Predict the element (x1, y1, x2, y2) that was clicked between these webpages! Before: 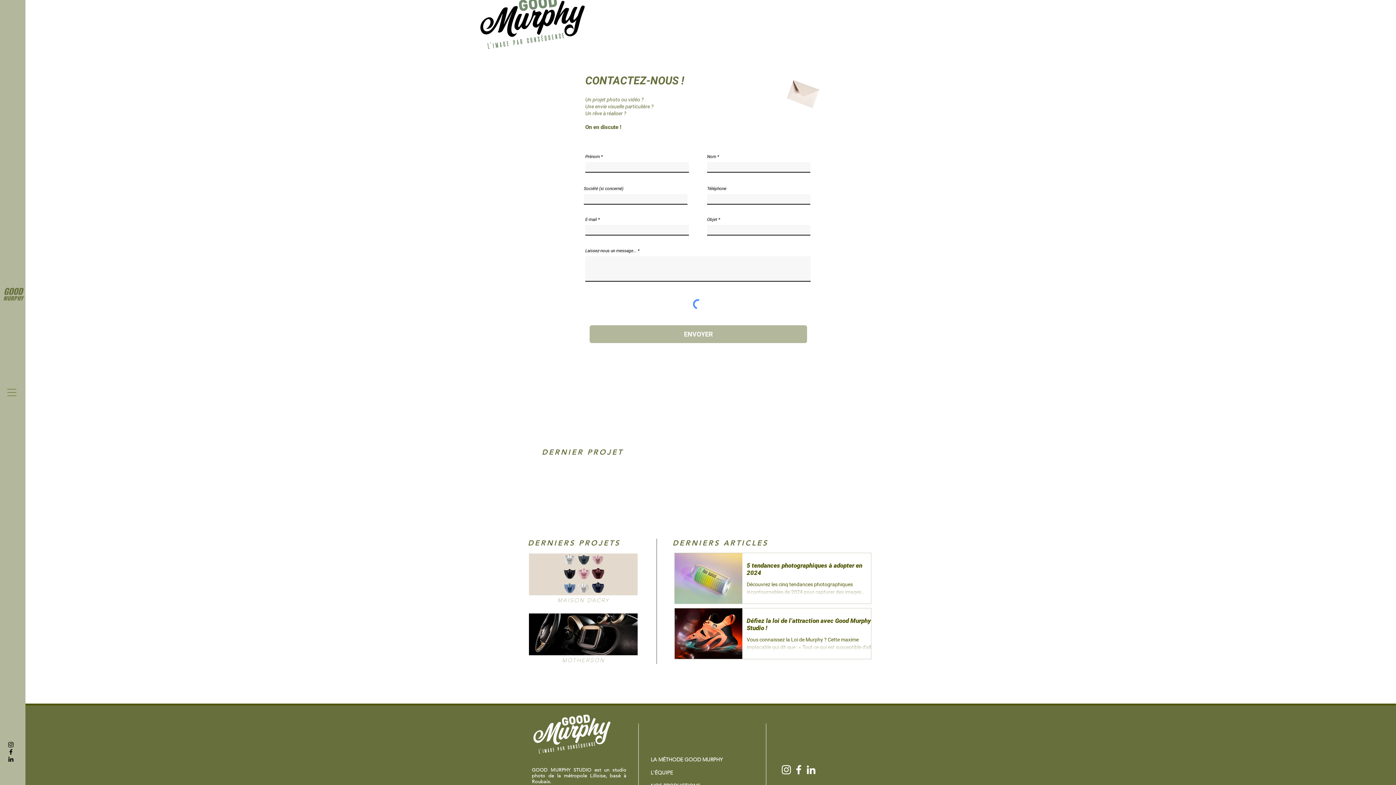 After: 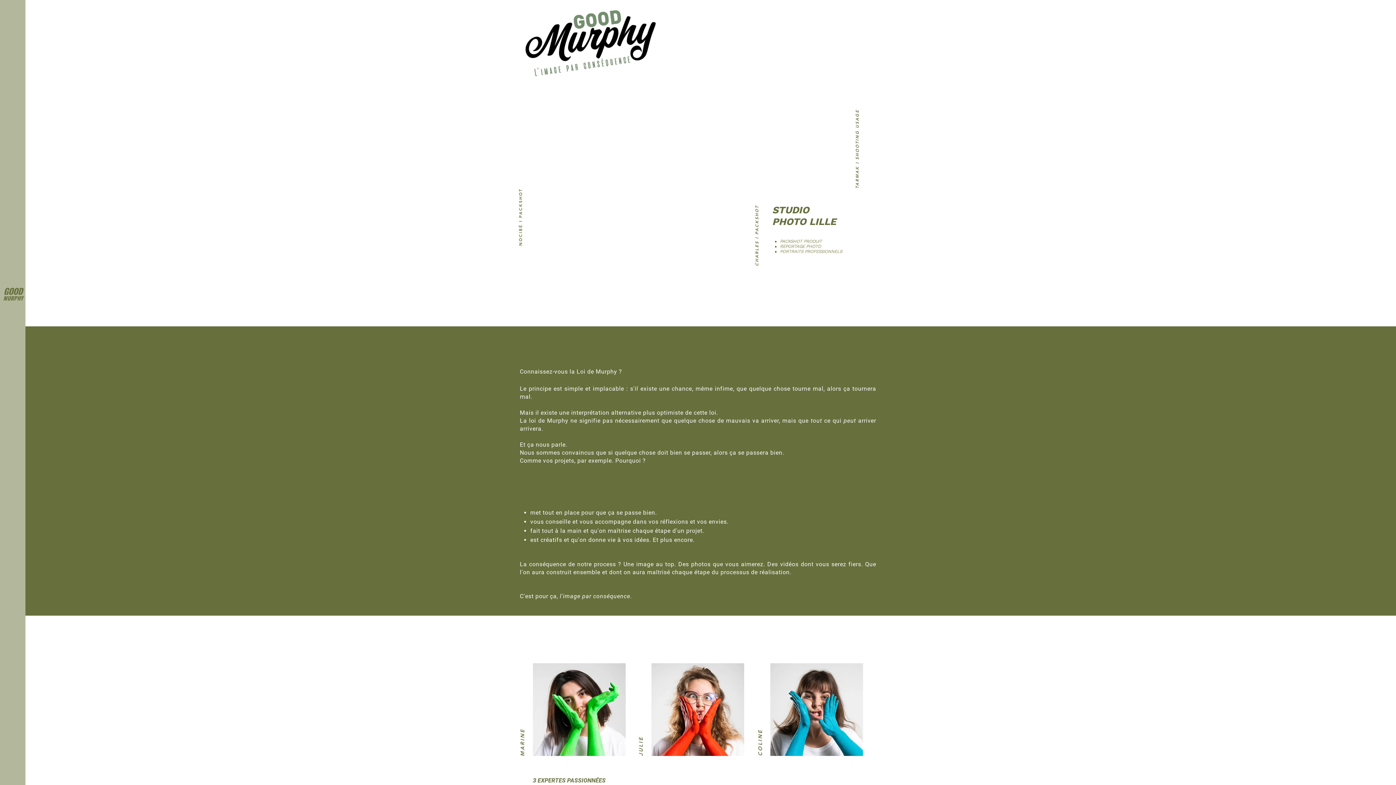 Action: bbox: (528, 714, 616, 758)